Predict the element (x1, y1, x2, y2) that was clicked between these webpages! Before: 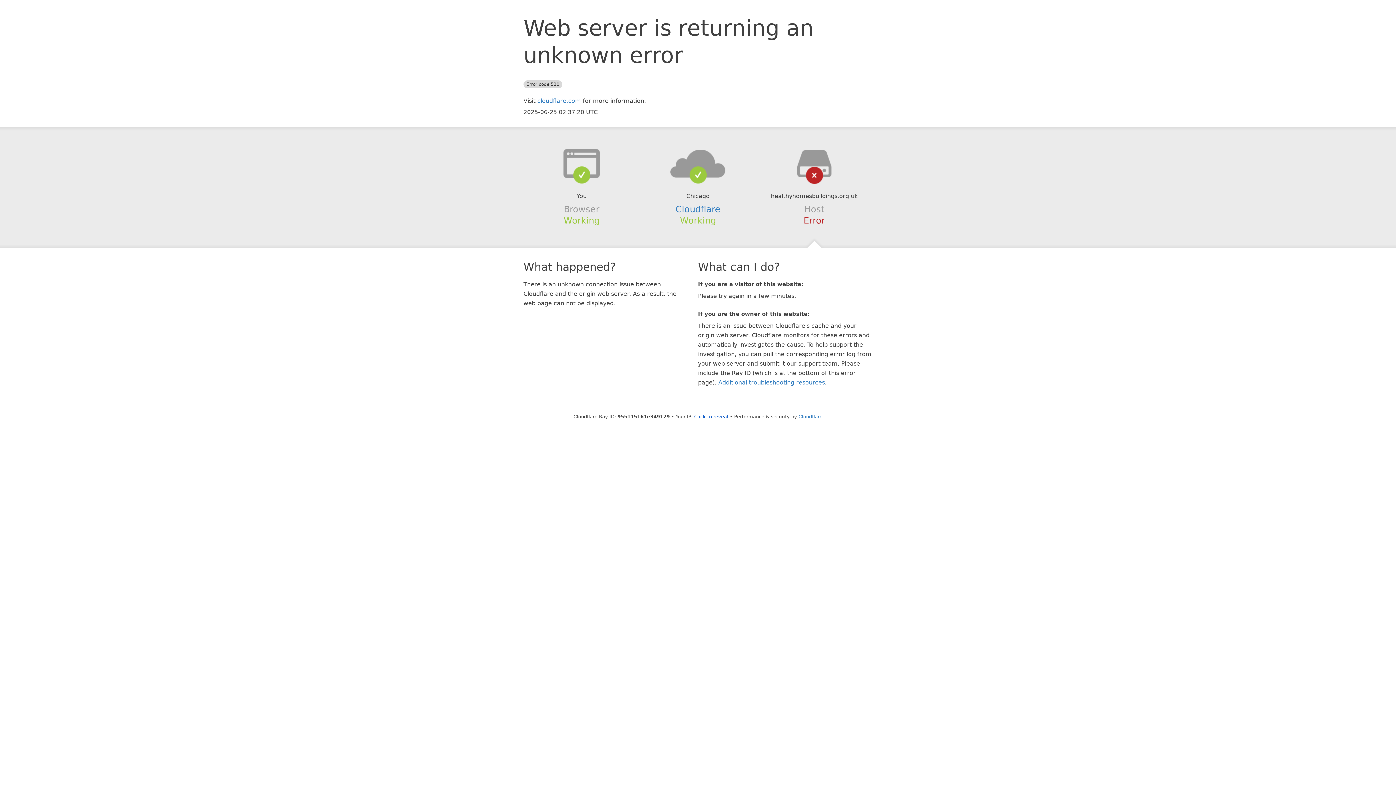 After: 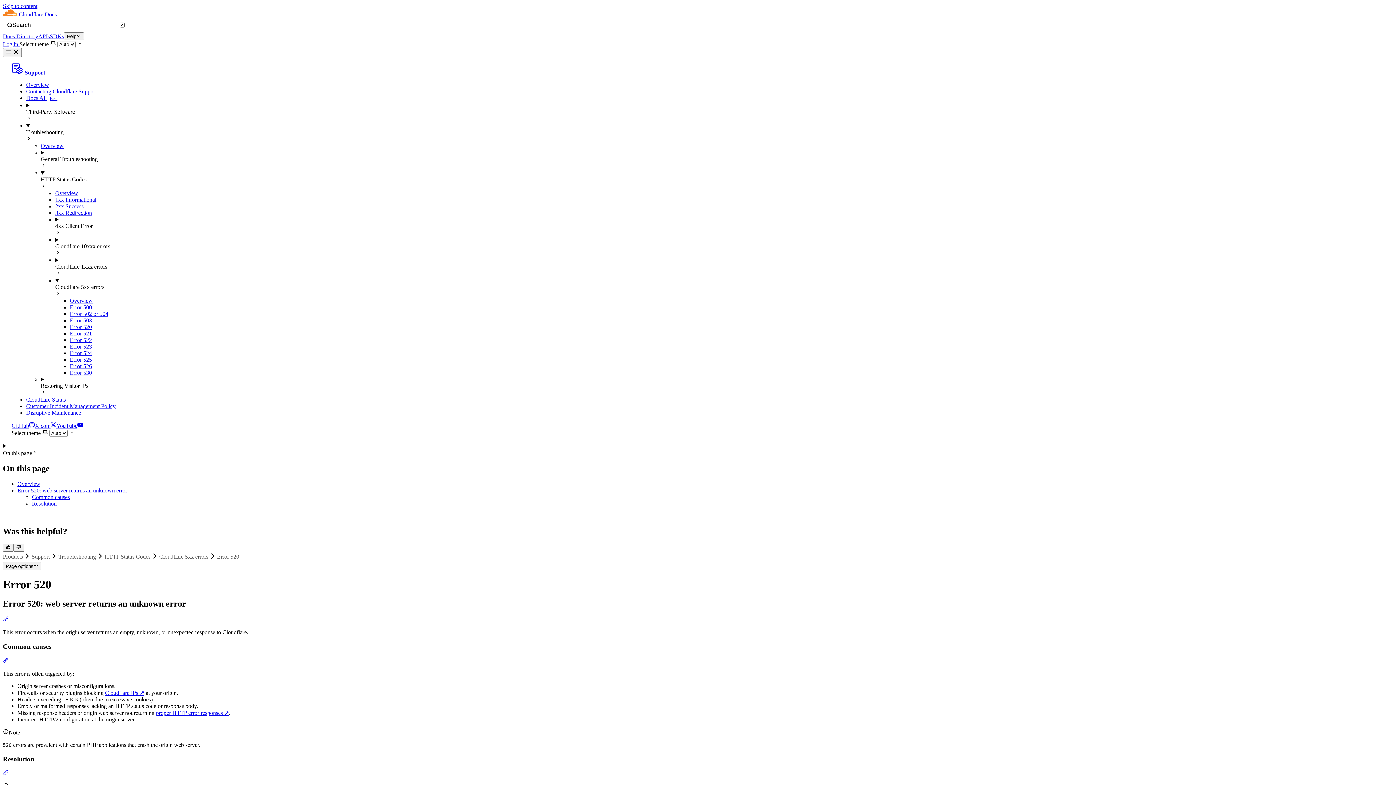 Action: label: Additional troubleshooting resources bbox: (718, 379, 825, 386)